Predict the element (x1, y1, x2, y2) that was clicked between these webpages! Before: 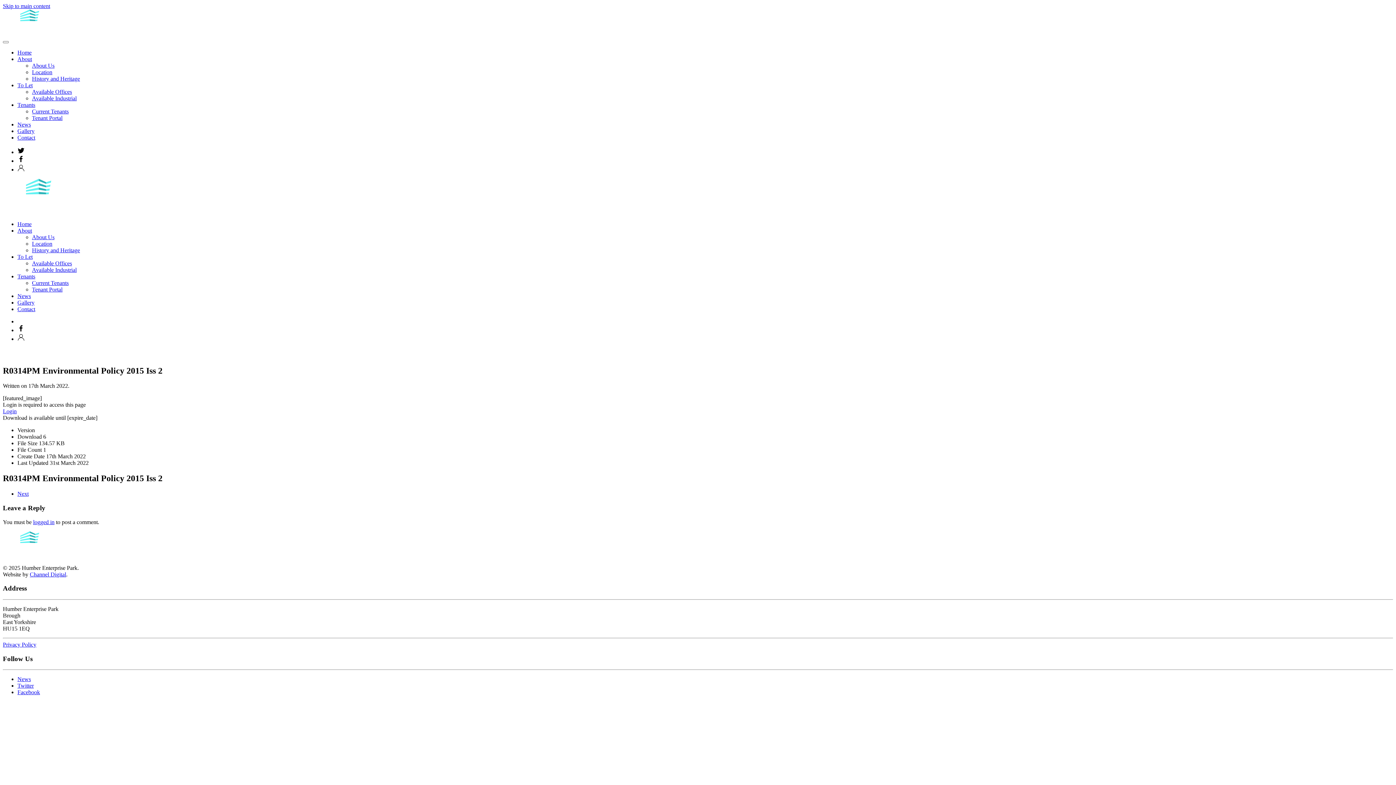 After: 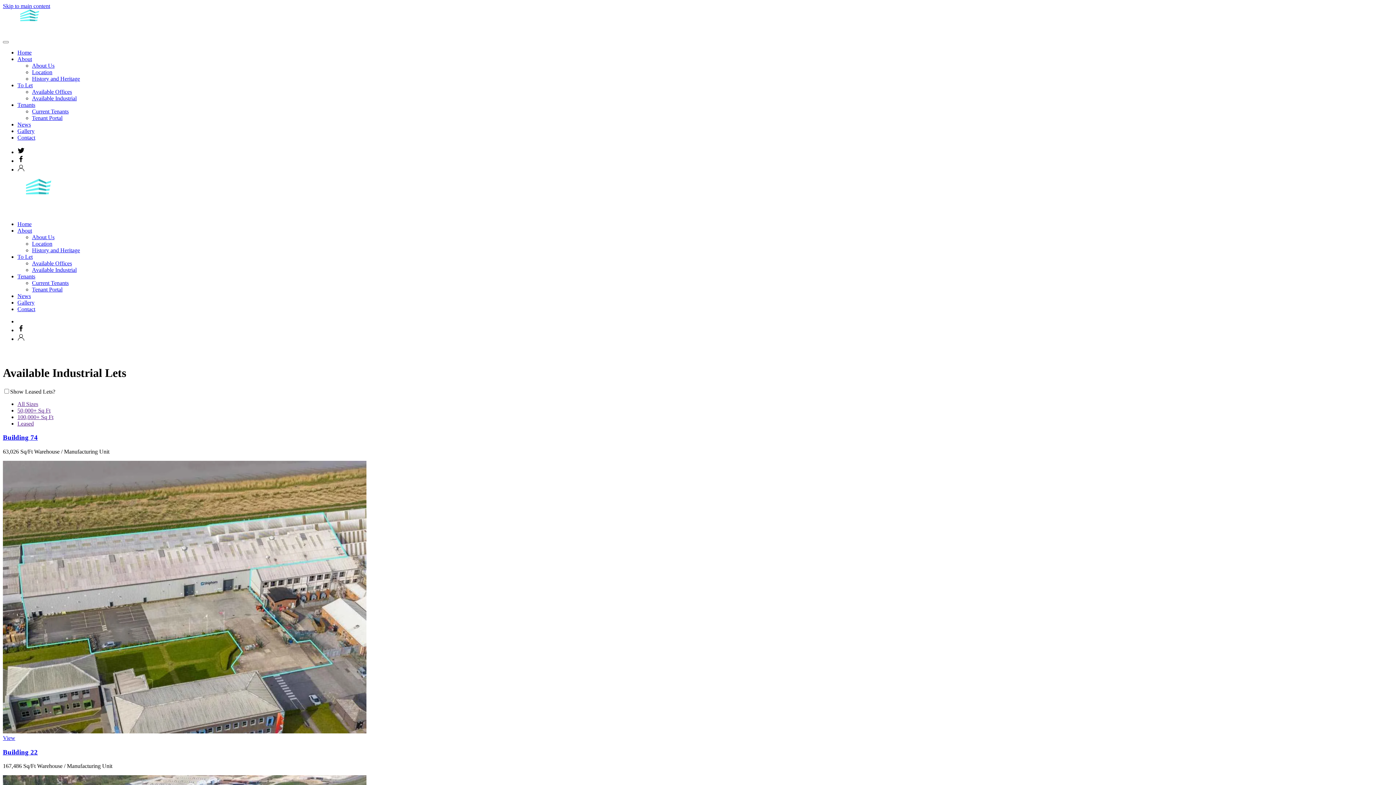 Action: label: Available Industrial bbox: (32, 266, 76, 272)